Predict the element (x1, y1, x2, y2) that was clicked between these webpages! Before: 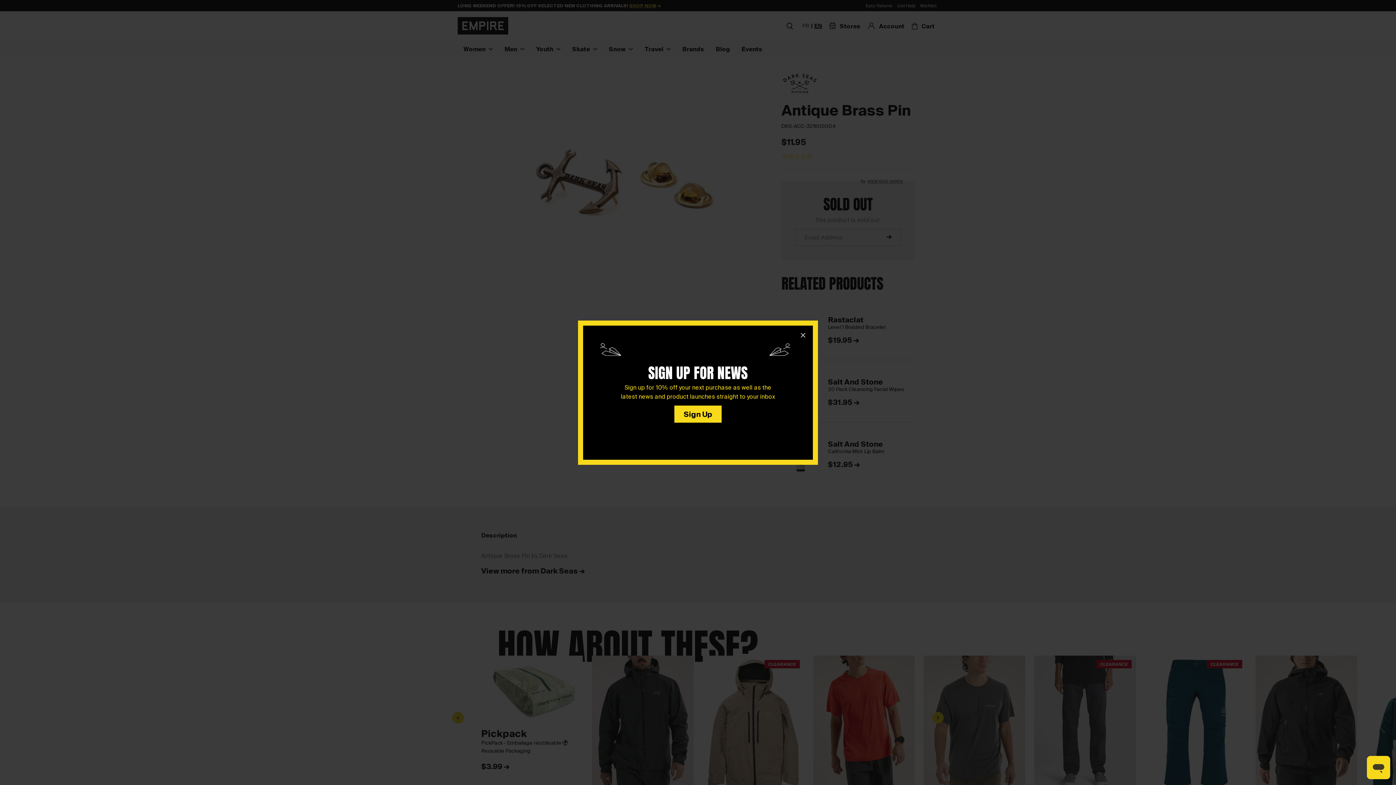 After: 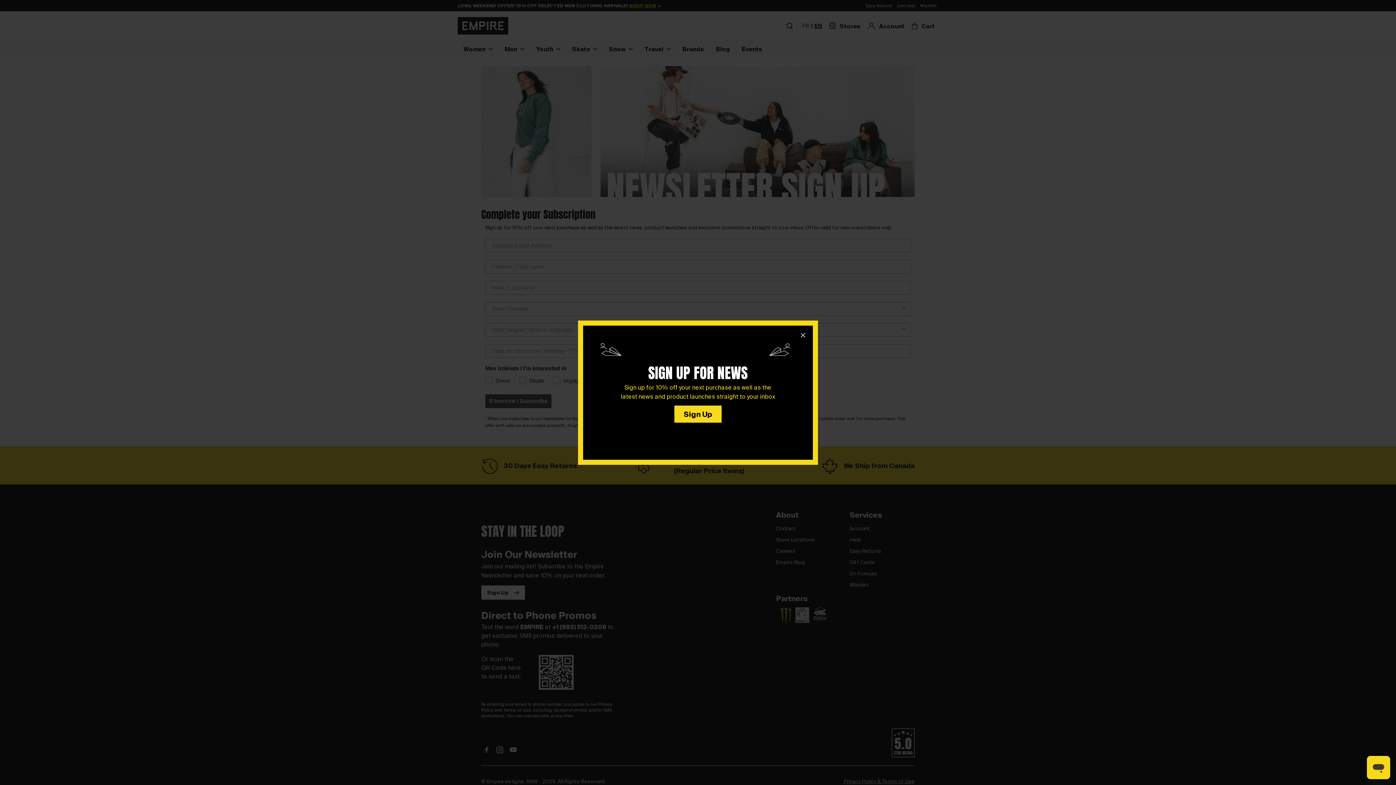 Action: bbox: (679, 403, 717, 416) label: Sign Up